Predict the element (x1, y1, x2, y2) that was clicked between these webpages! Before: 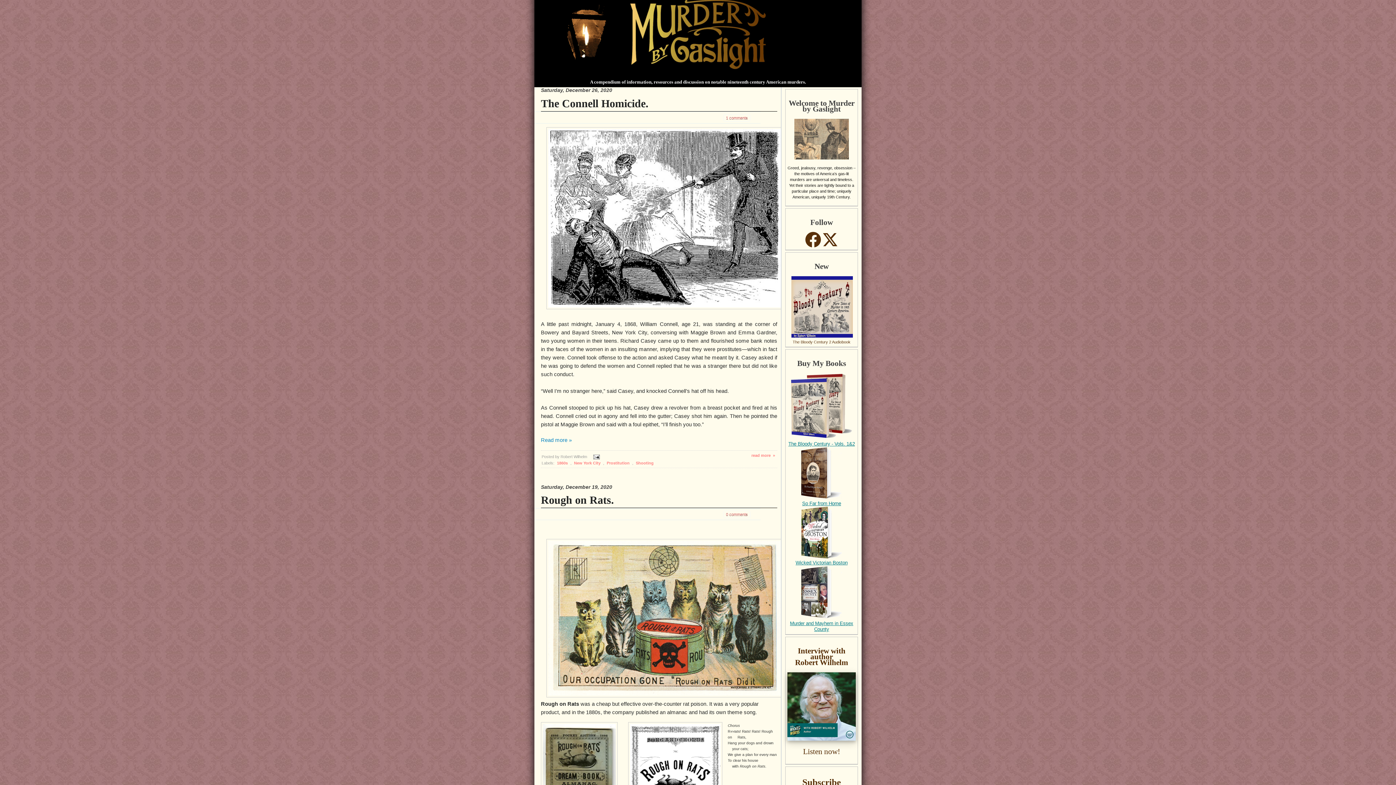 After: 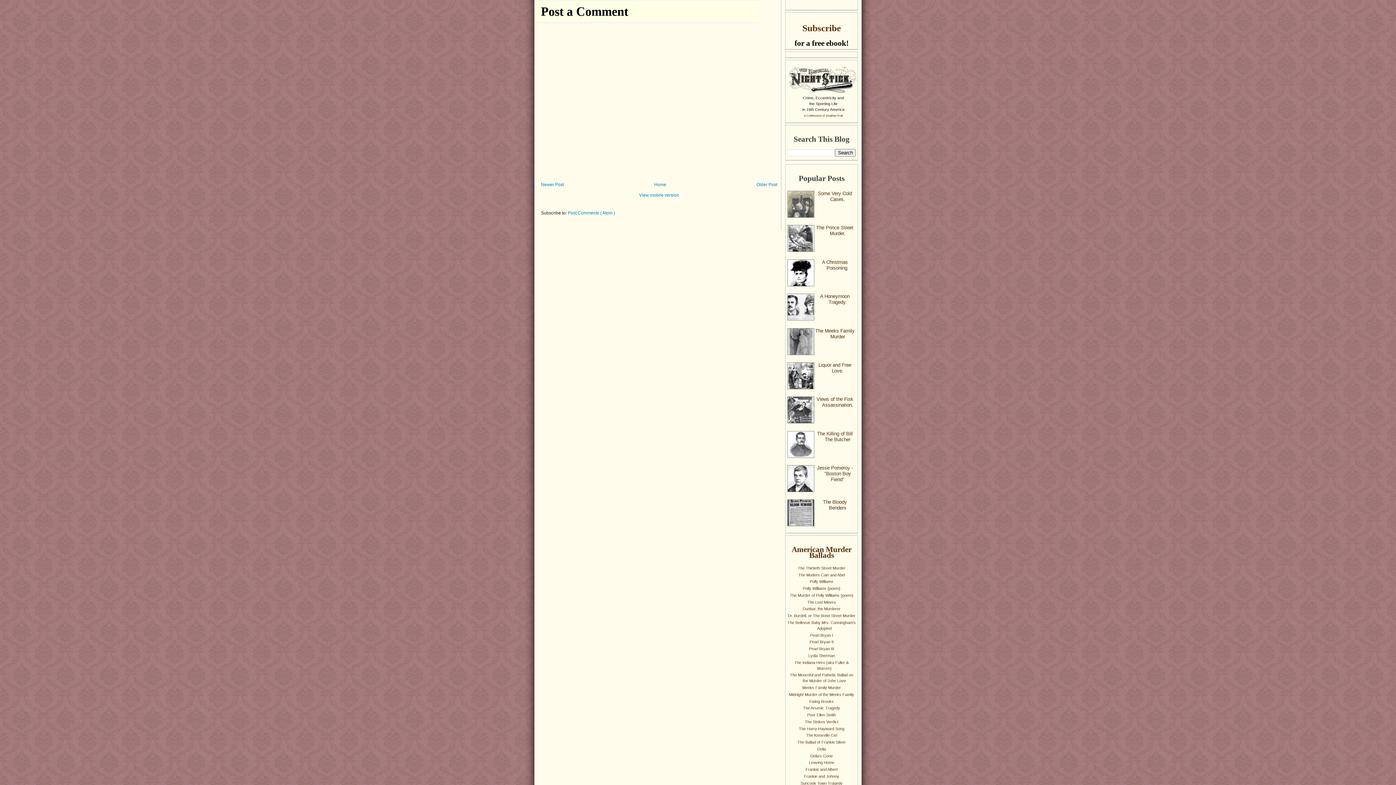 Action: bbox: (723, 510, 750, 518) label: 0 comments